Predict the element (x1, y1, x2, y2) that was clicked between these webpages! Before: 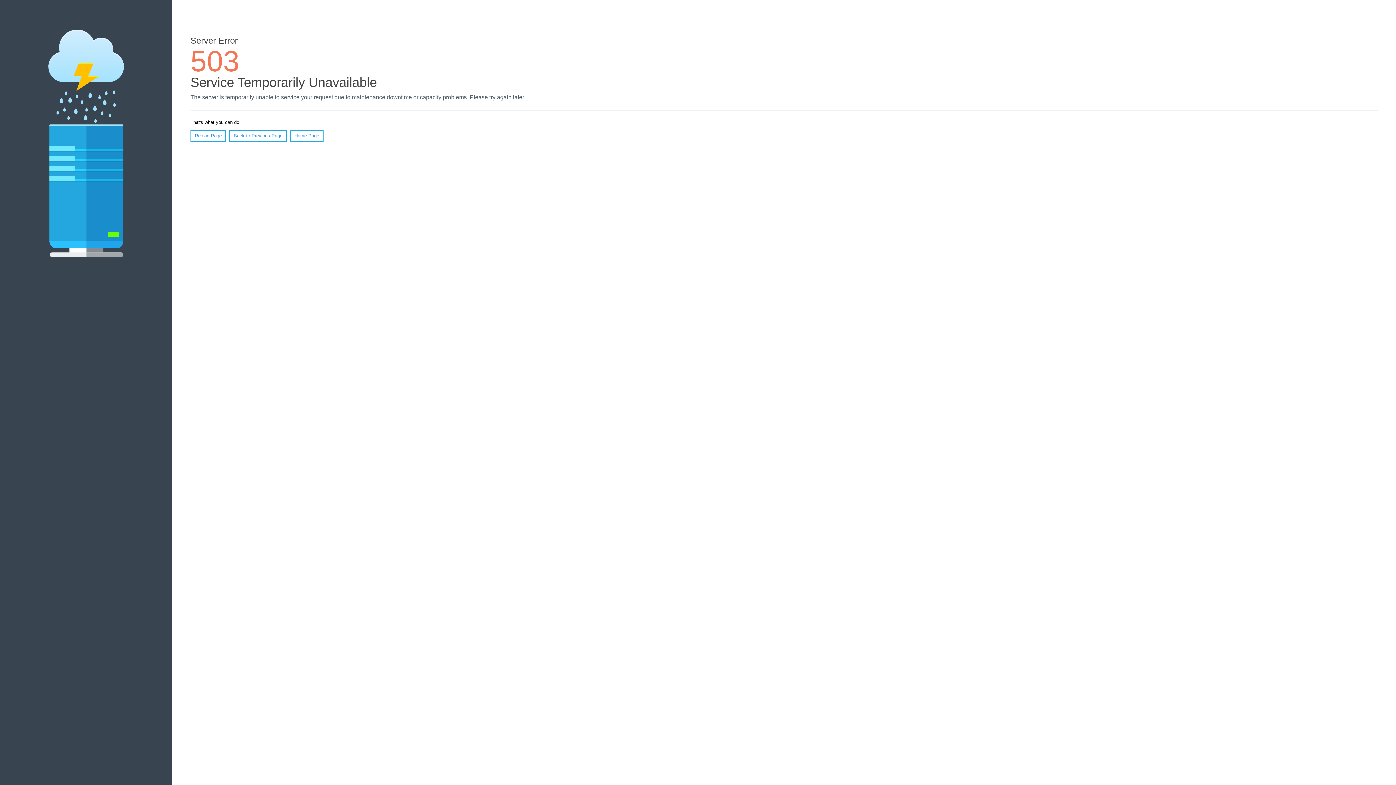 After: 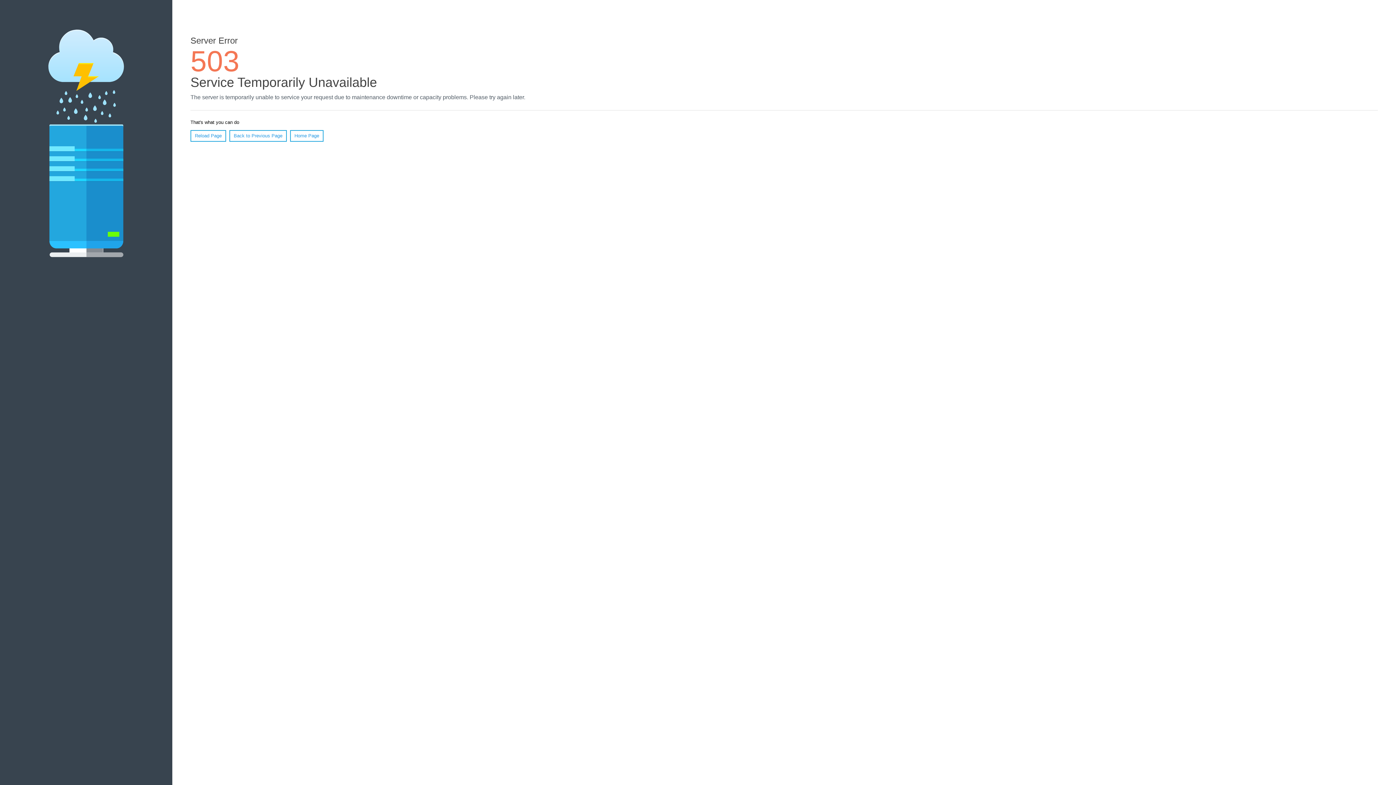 Action: bbox: (190, 130, 226, 141) label: Reload Page